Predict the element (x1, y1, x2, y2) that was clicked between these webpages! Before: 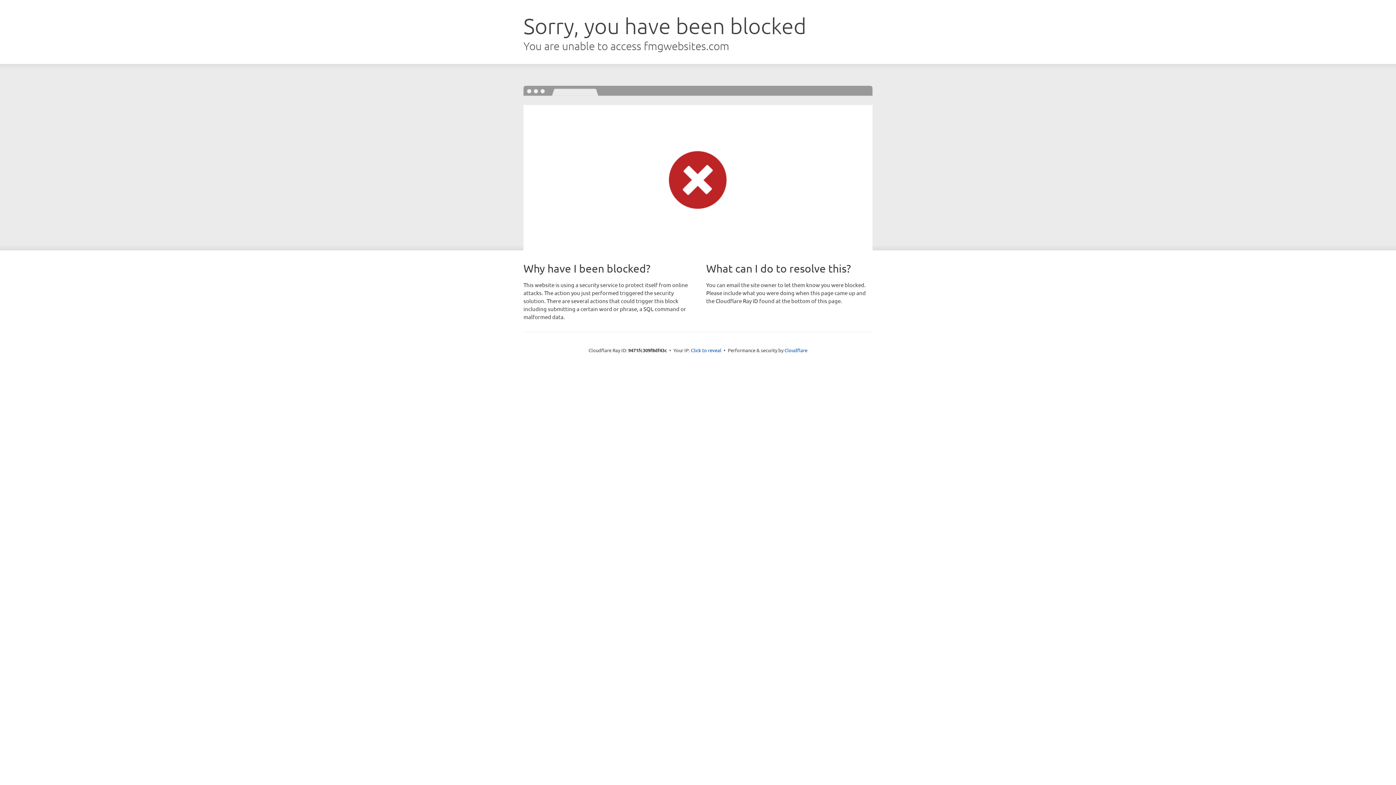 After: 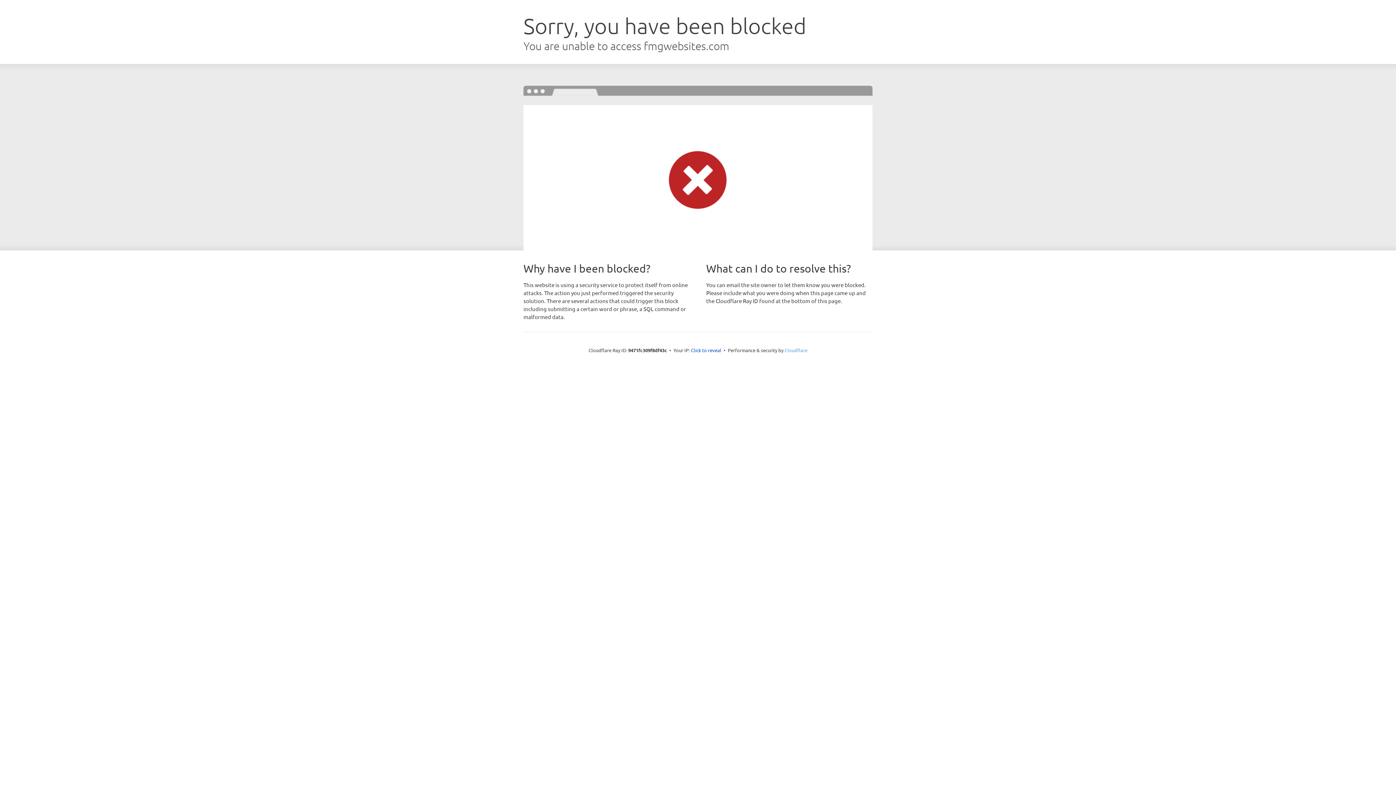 Action: bbox: (784, 347, 807, 353) label: Cloudflare